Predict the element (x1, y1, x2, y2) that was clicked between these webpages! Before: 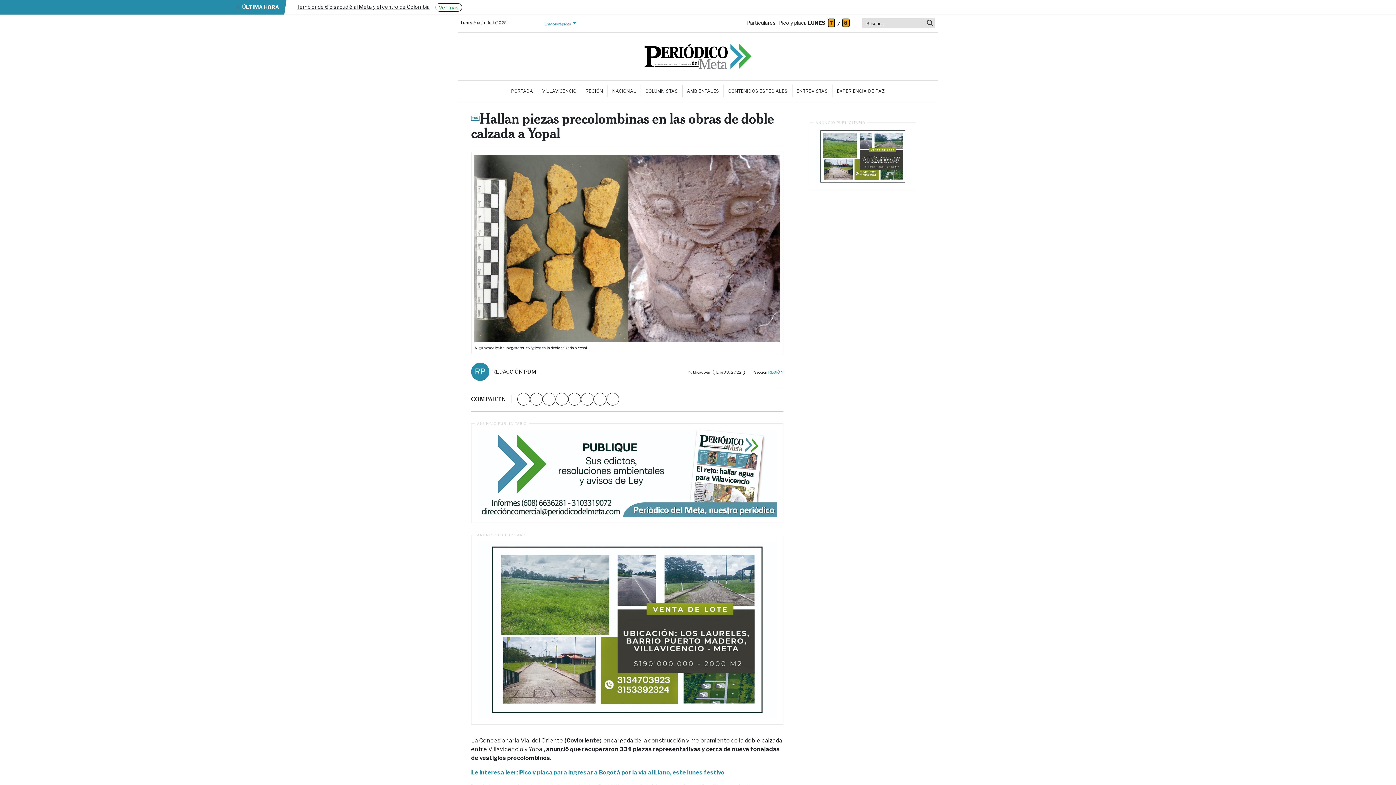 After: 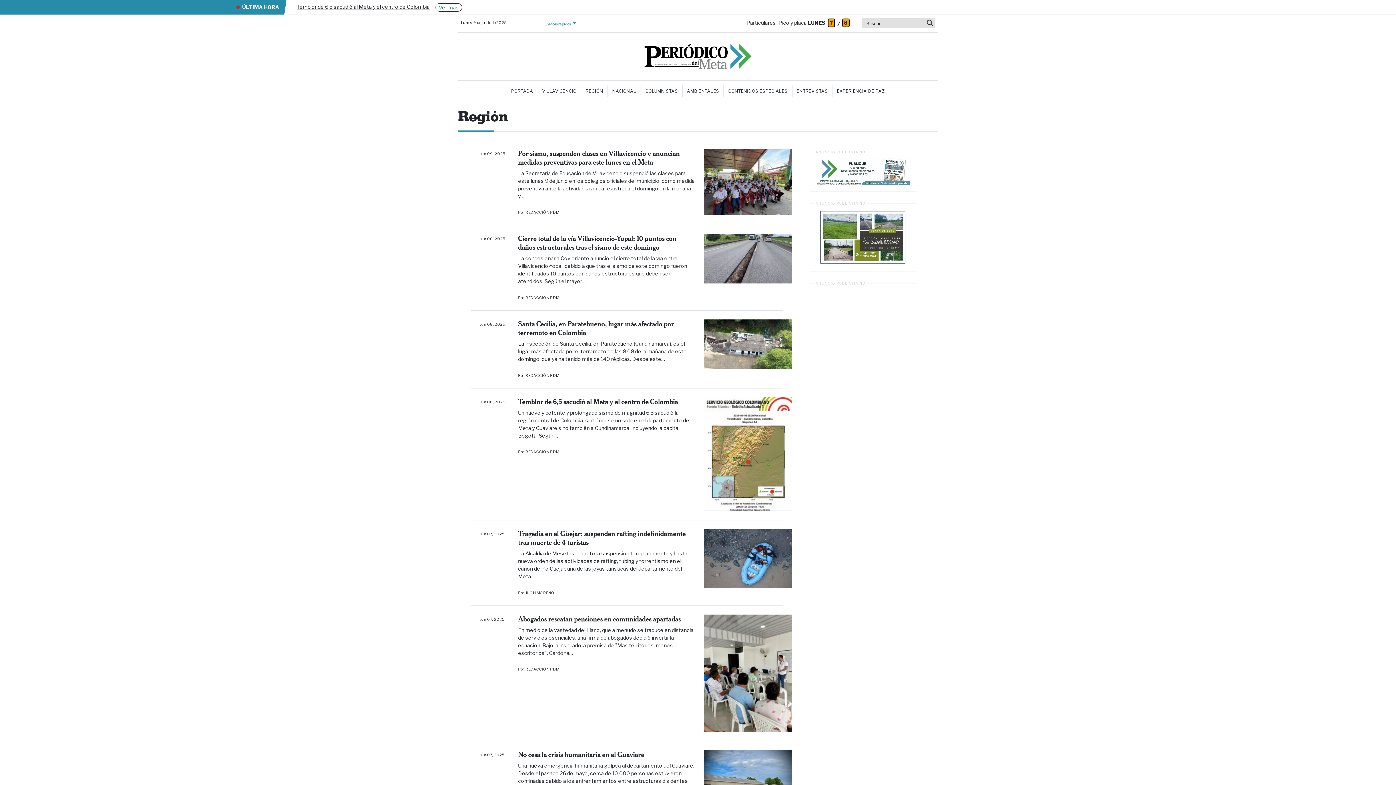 Action: label: REGIÓN bbox: (581, 85, 607, 97)